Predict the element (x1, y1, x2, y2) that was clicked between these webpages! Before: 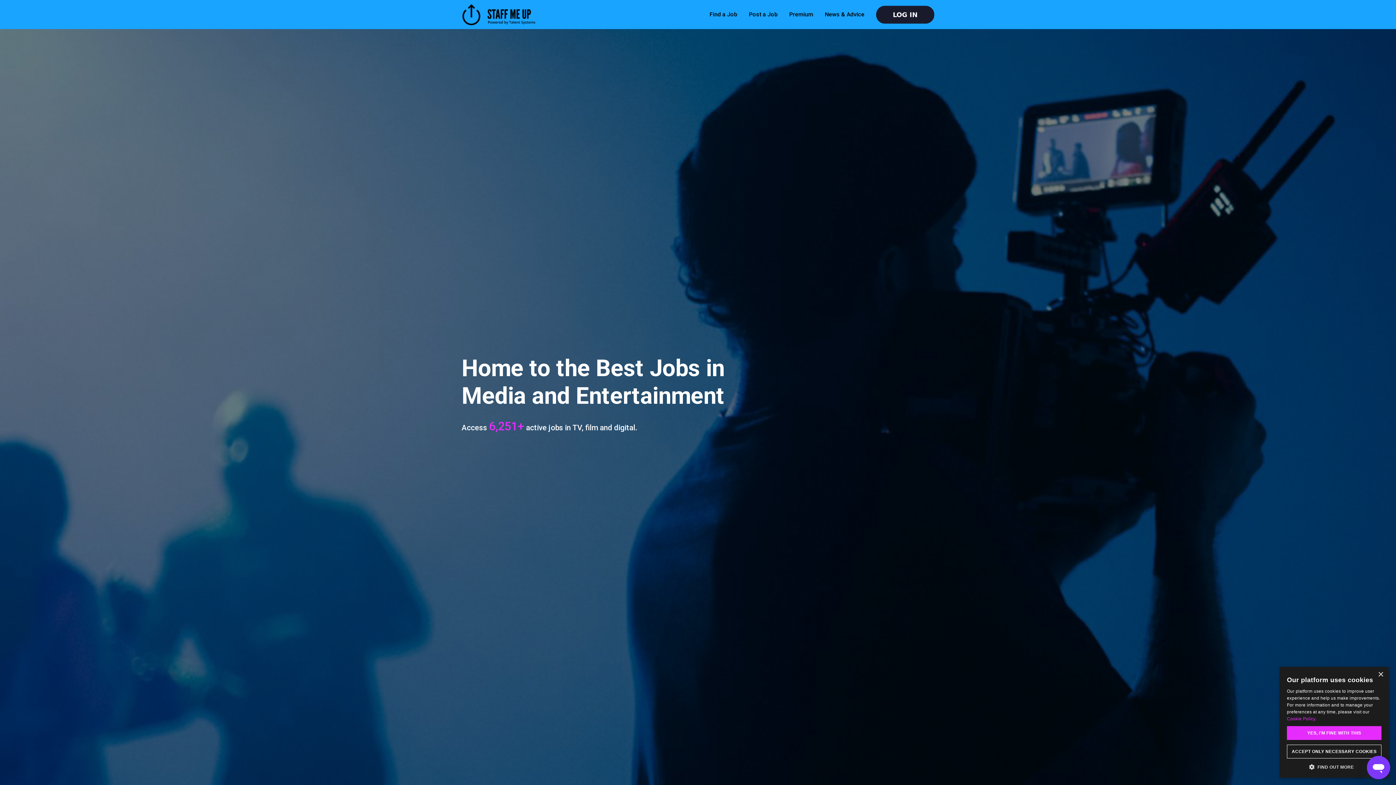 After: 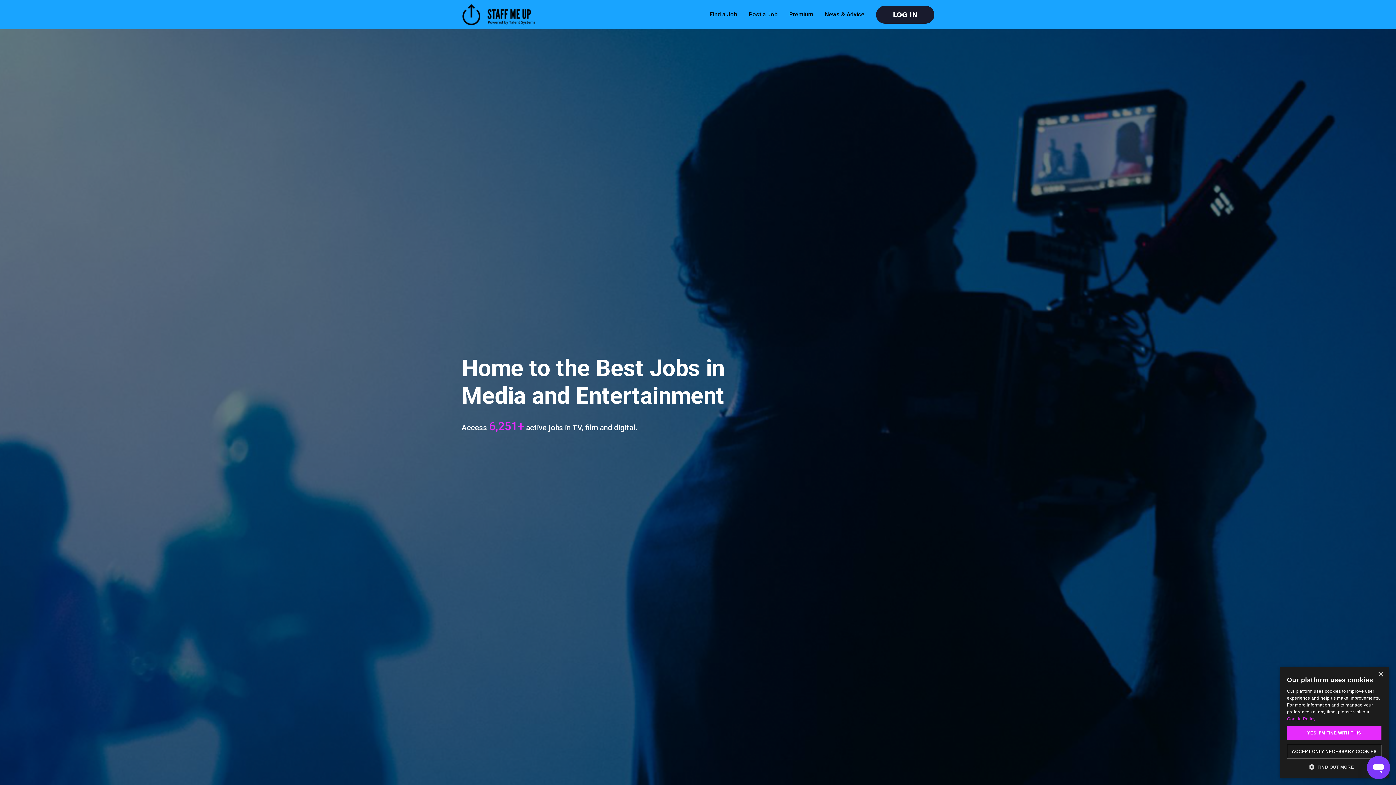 Action: bbox: (461, 1, 535, 27)